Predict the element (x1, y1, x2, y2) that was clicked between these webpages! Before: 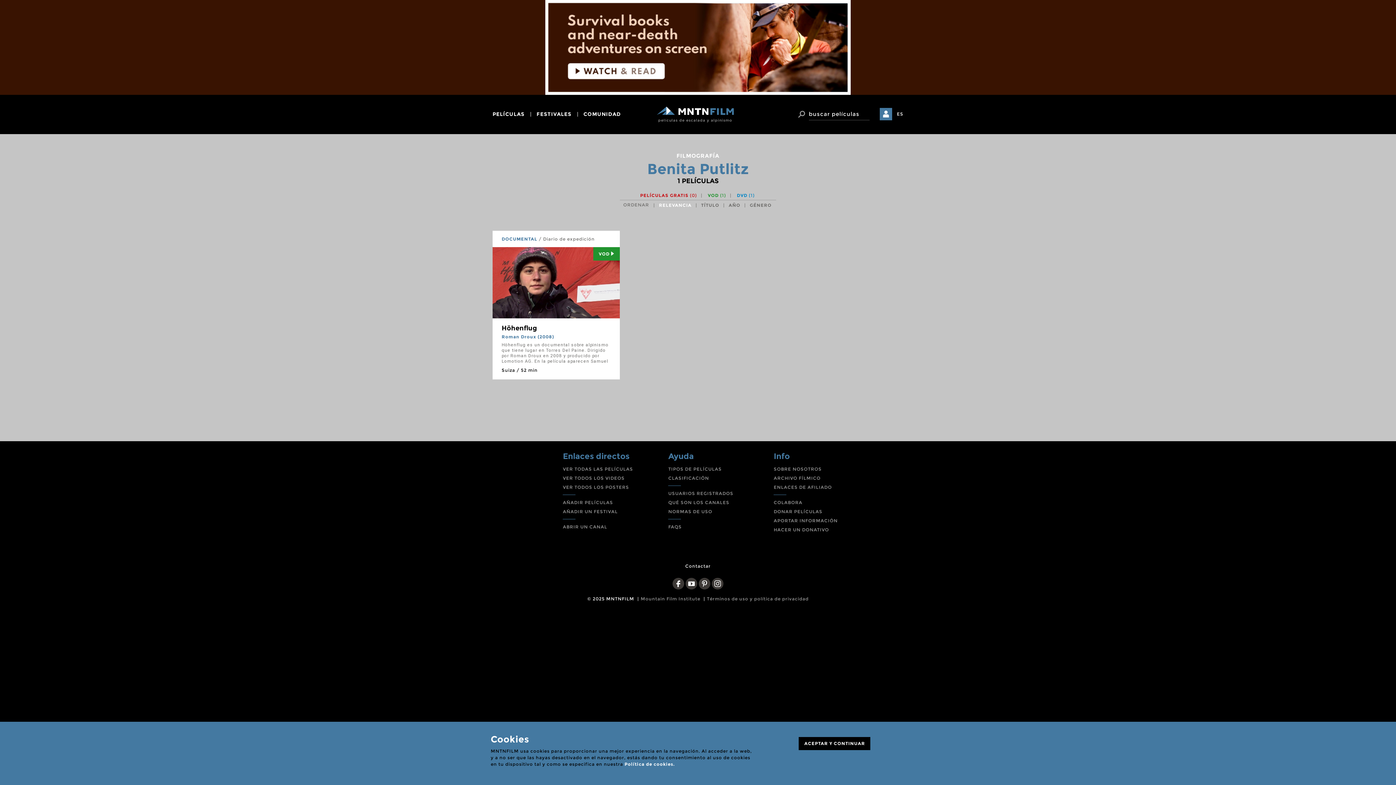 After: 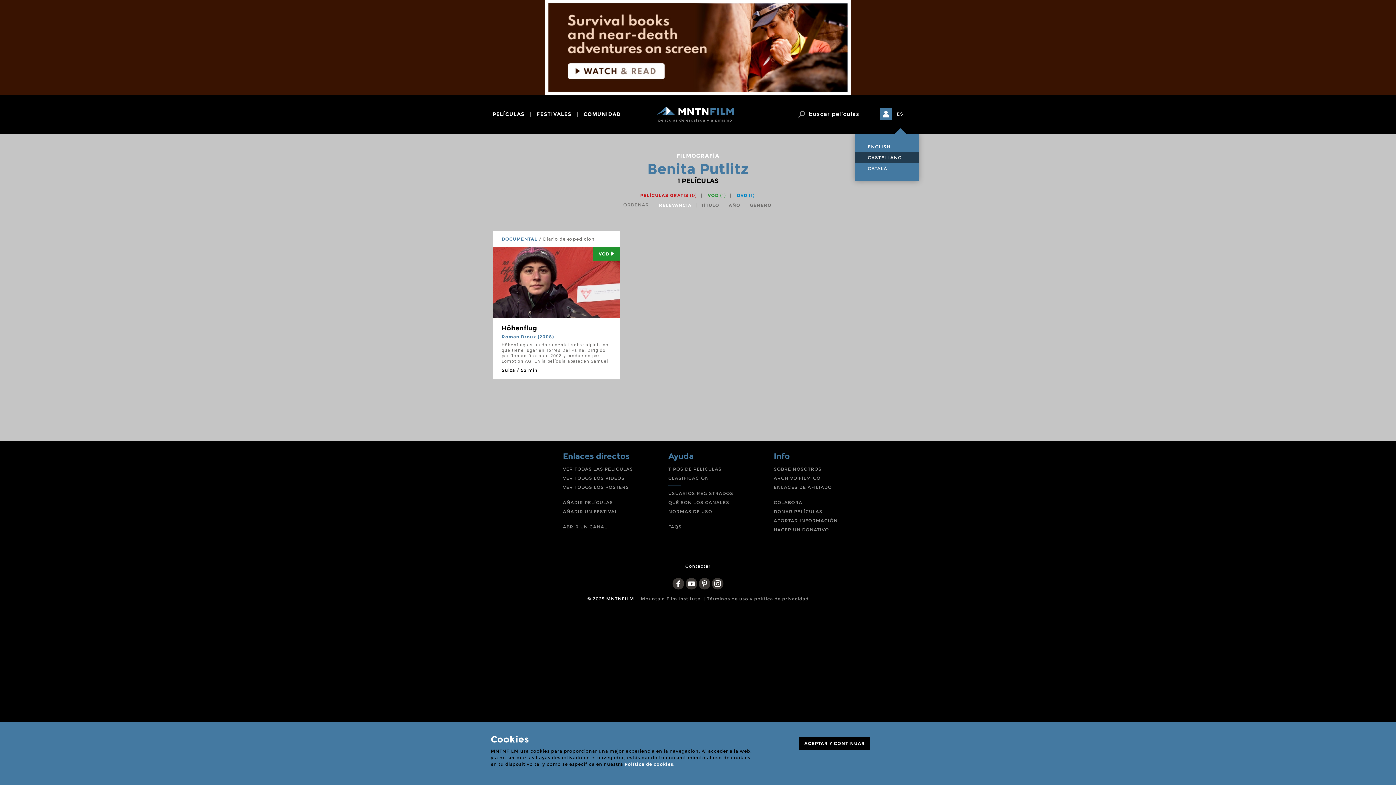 Action: bbox: (897, 108, 903, 120) label: ES